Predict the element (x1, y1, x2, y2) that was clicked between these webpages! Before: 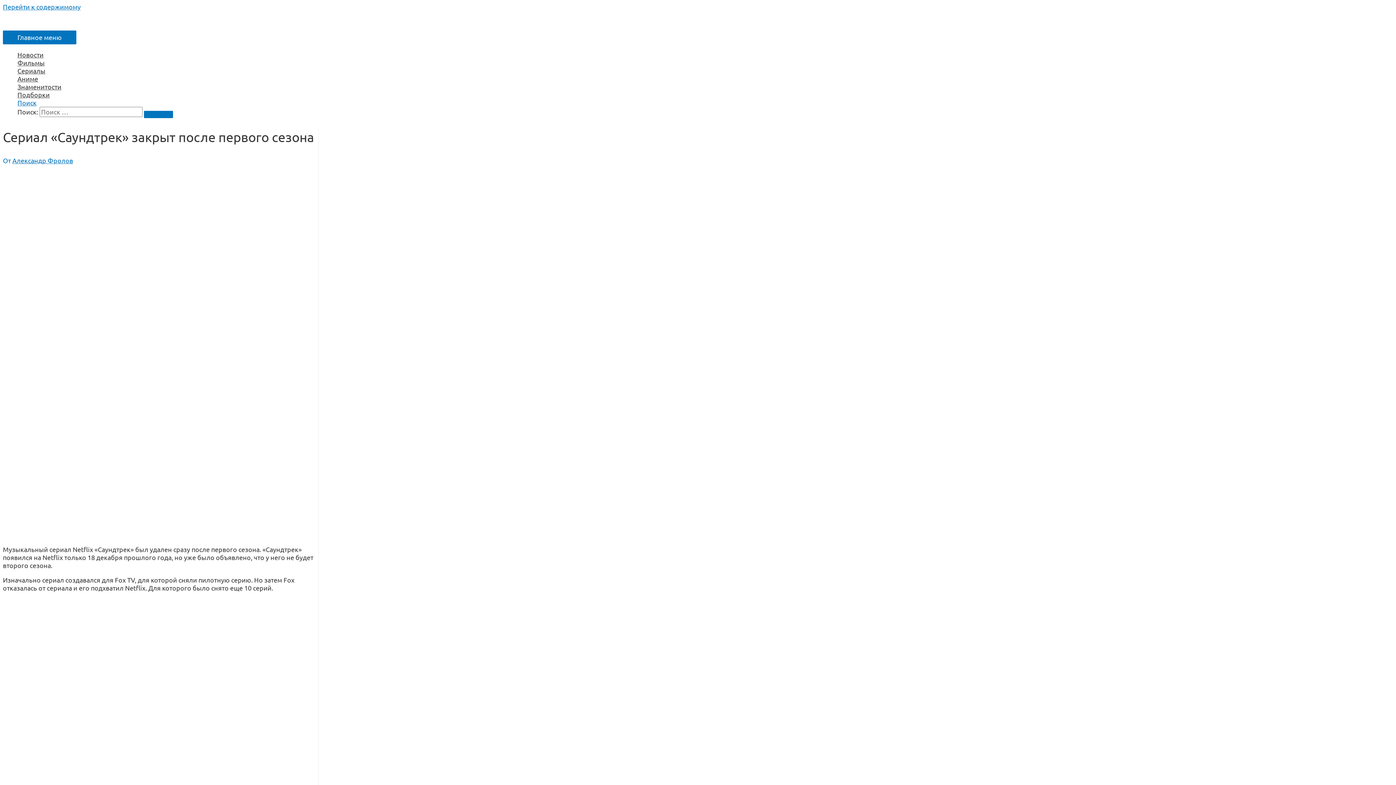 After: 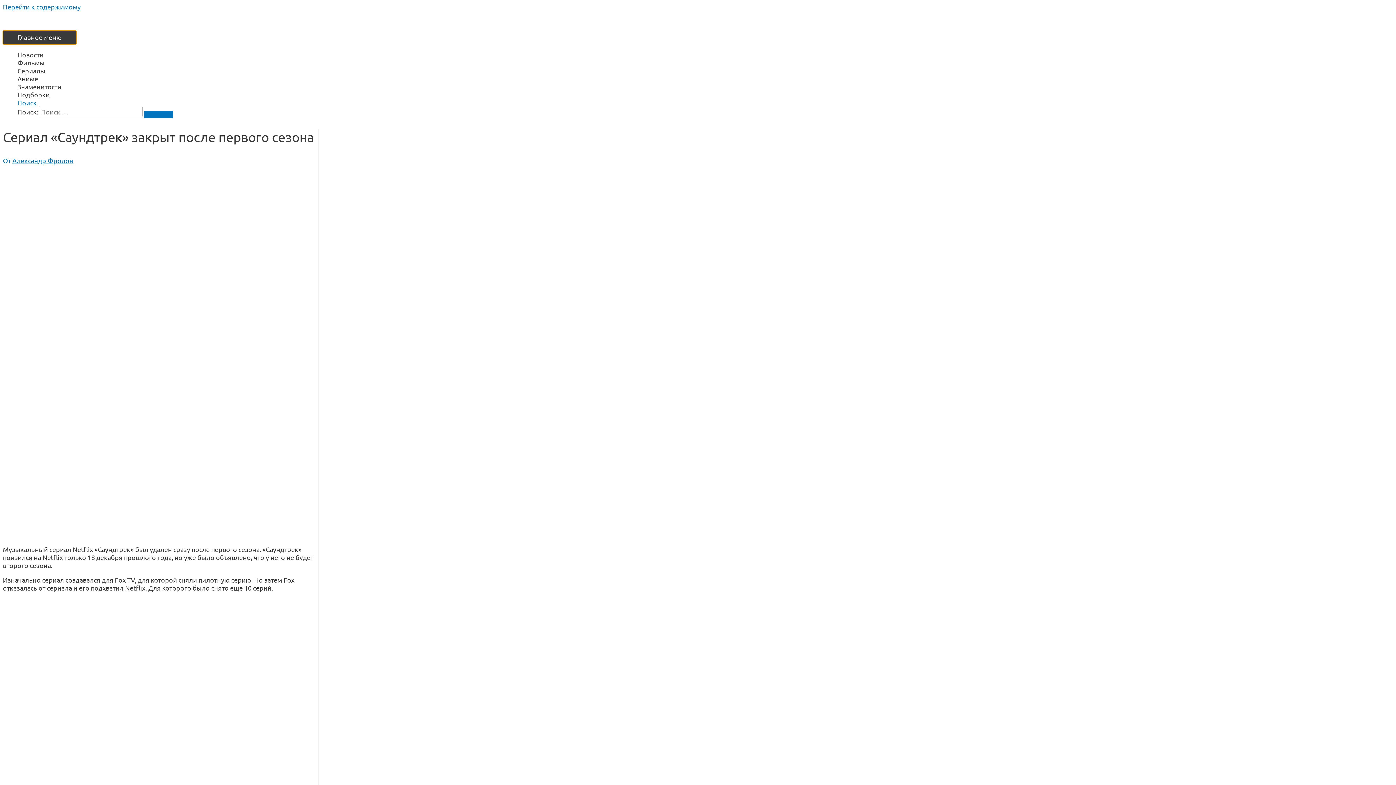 Action: bbox: (2, 30, 76, 44) label: Главное меню